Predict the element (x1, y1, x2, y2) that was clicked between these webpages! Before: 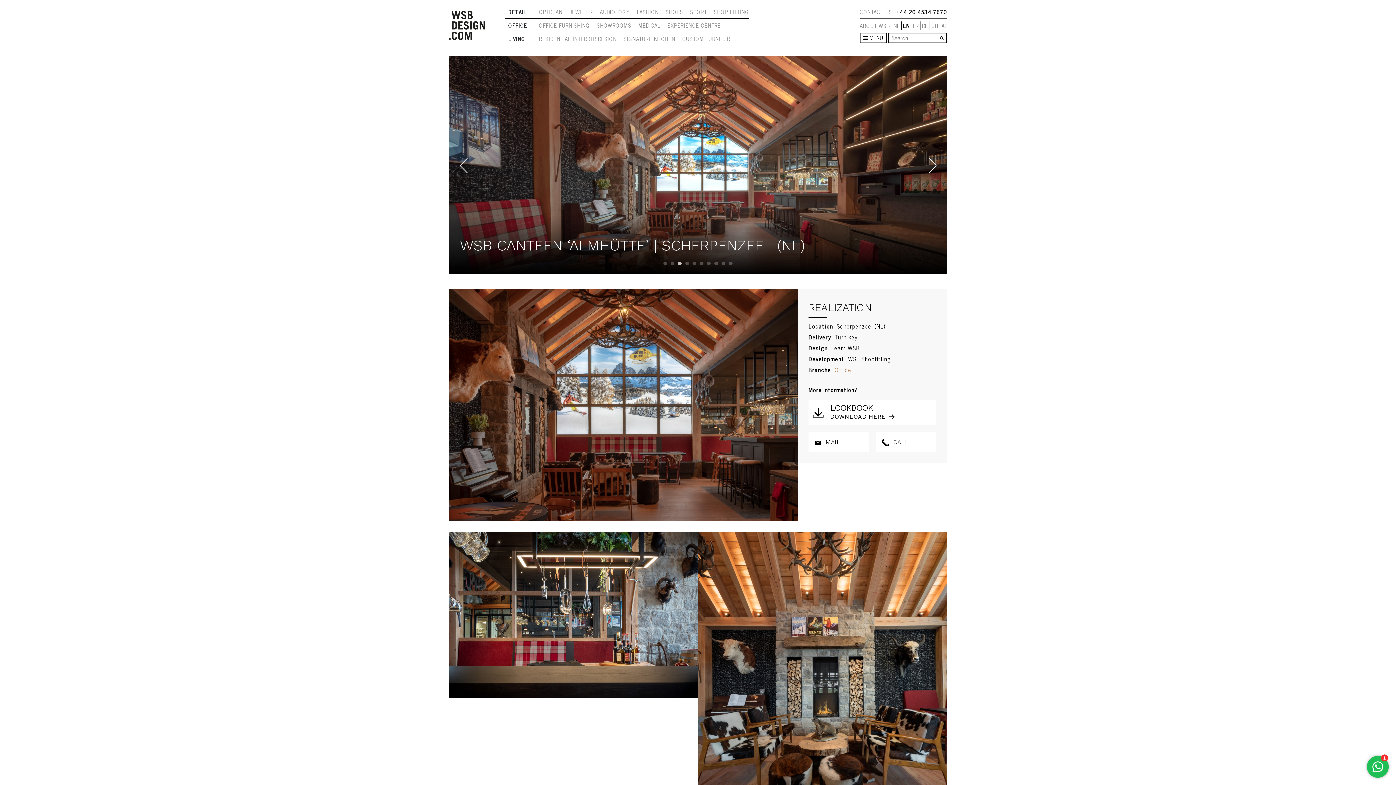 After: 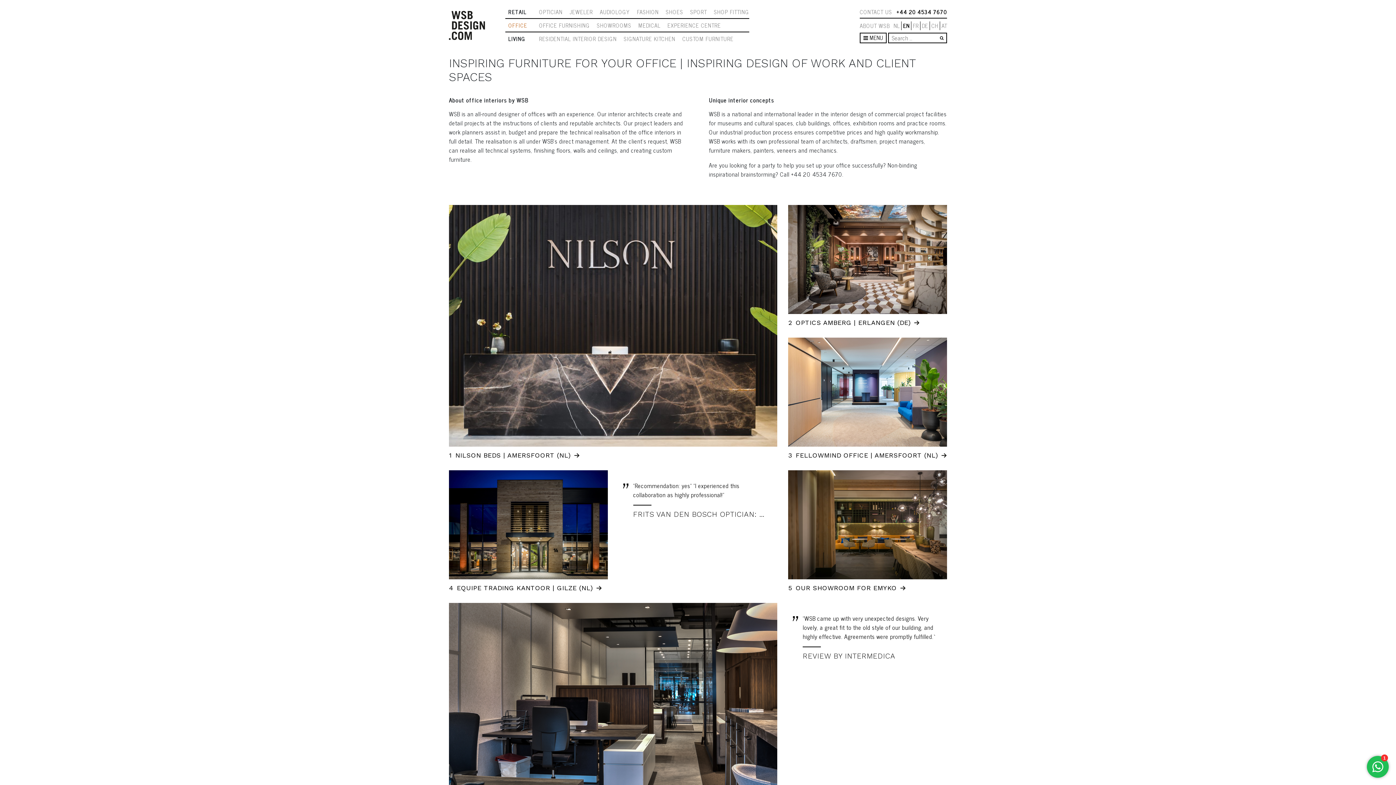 Action: bbox: (508, 21, 535, 29) label: OFFICE